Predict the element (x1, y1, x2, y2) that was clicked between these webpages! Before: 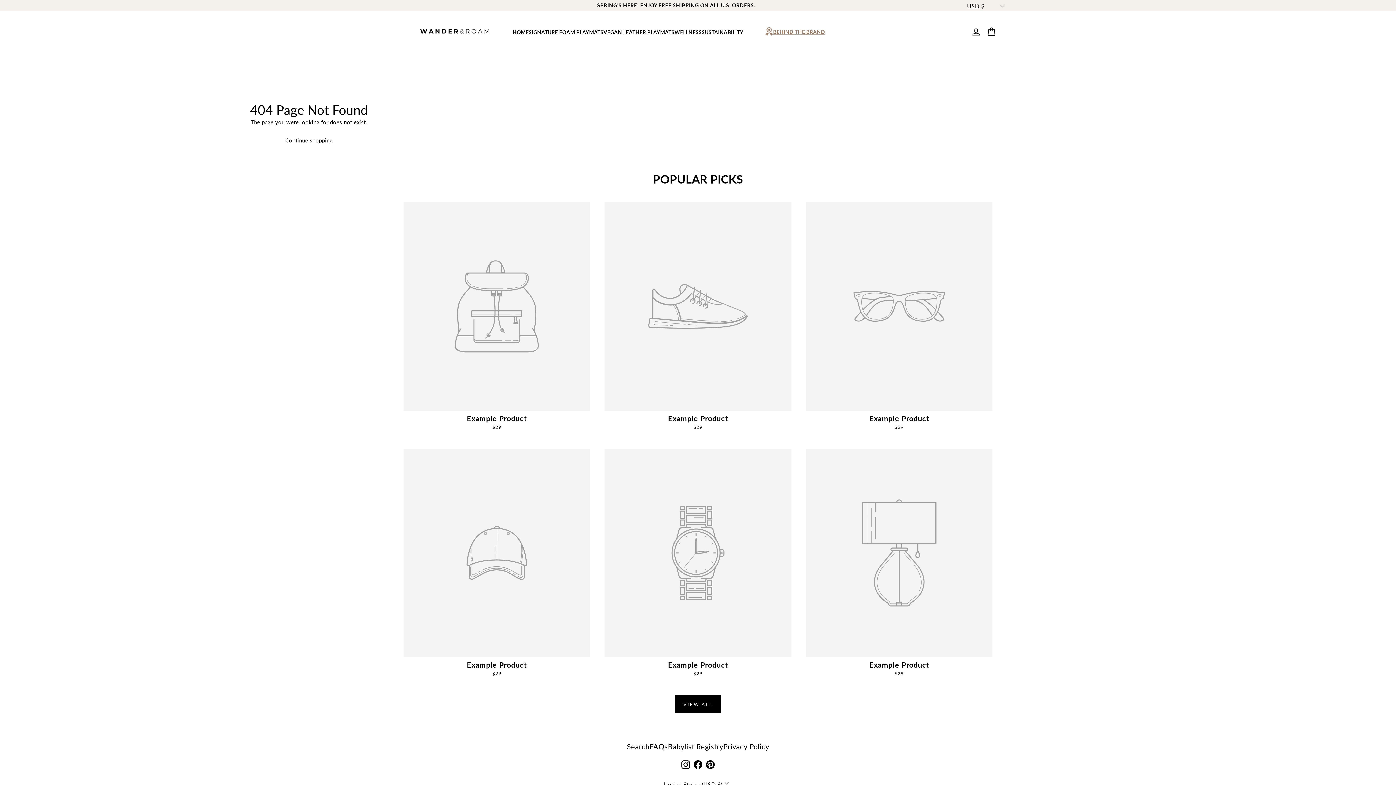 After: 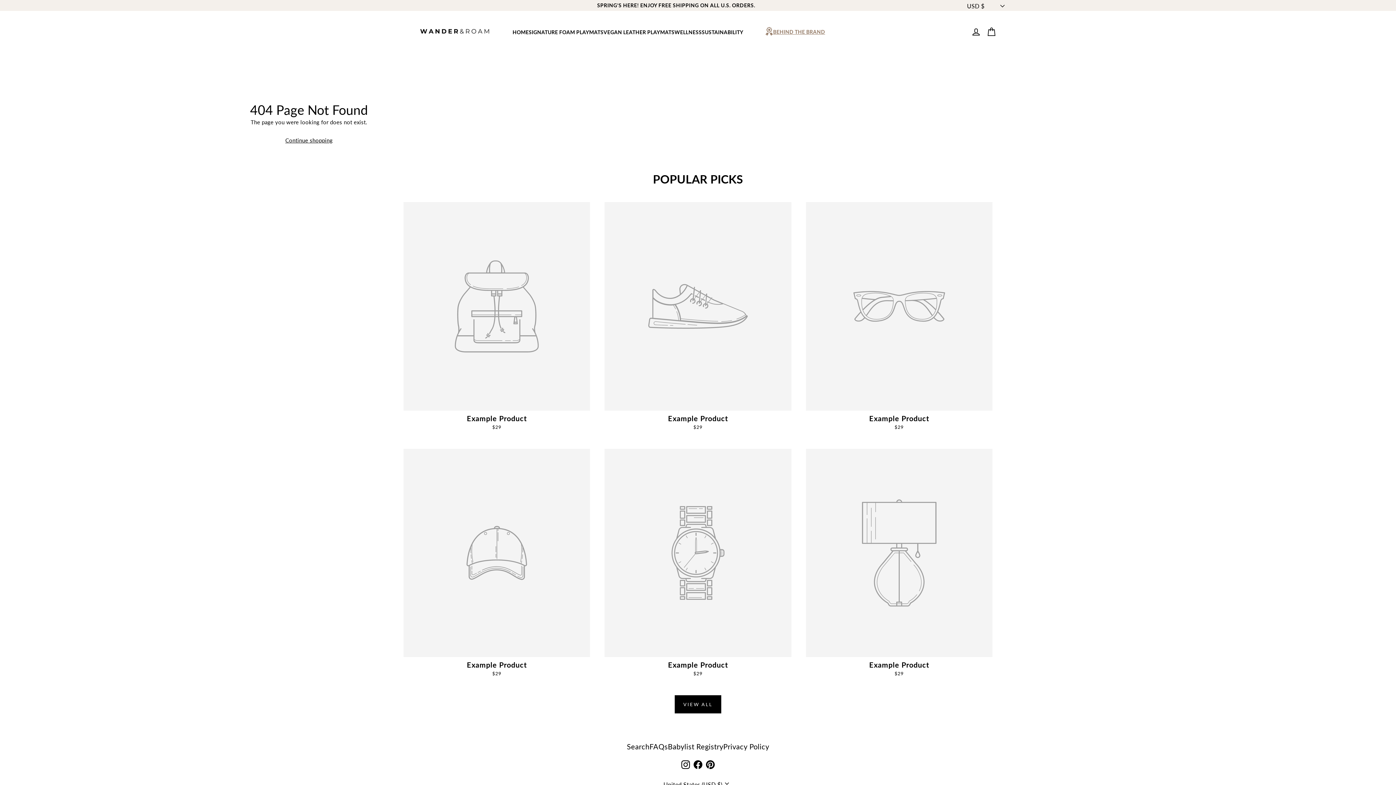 Action: label: Example Product
$29 bbox: (604, 202, 791, 434)